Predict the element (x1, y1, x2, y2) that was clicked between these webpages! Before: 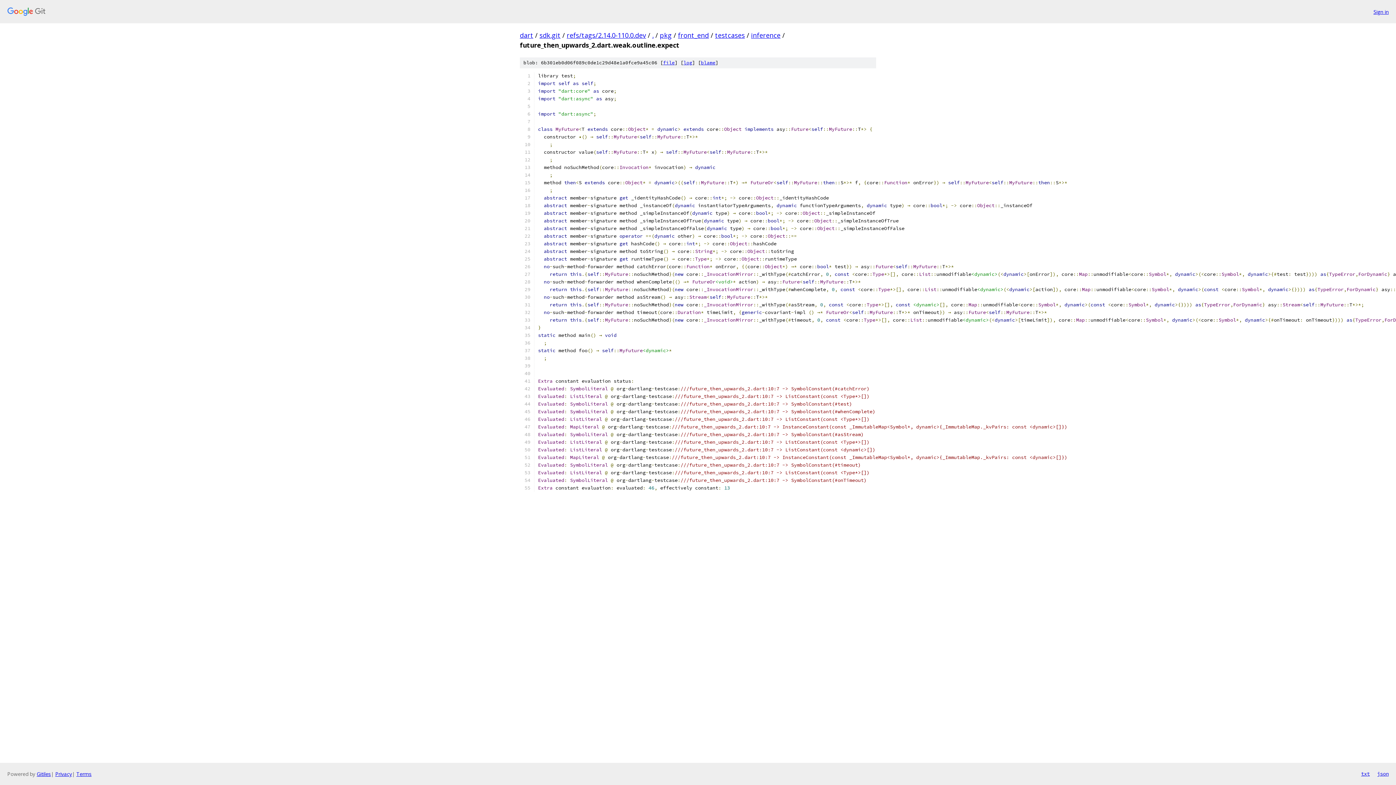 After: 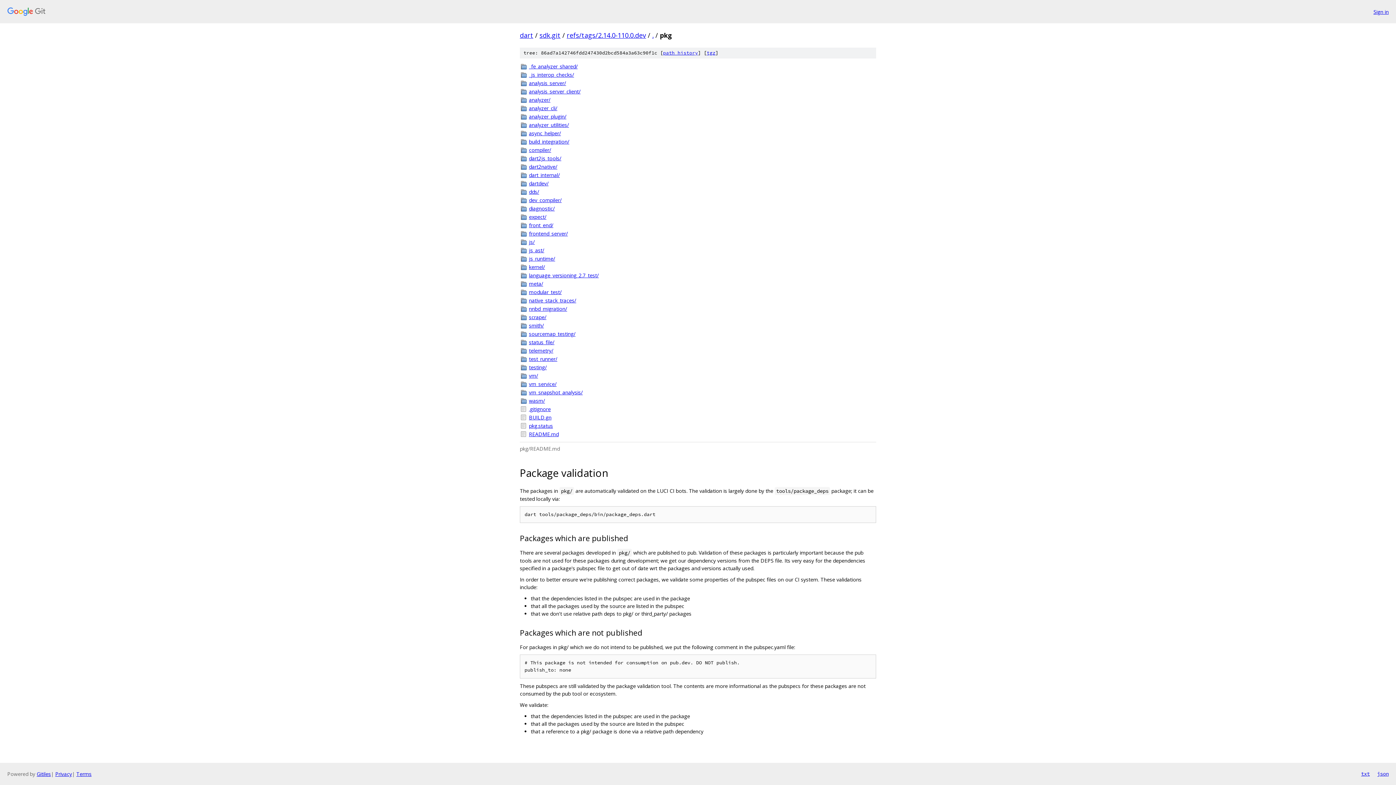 Action: label: pkg bbox: (660, 30, 672, 39)